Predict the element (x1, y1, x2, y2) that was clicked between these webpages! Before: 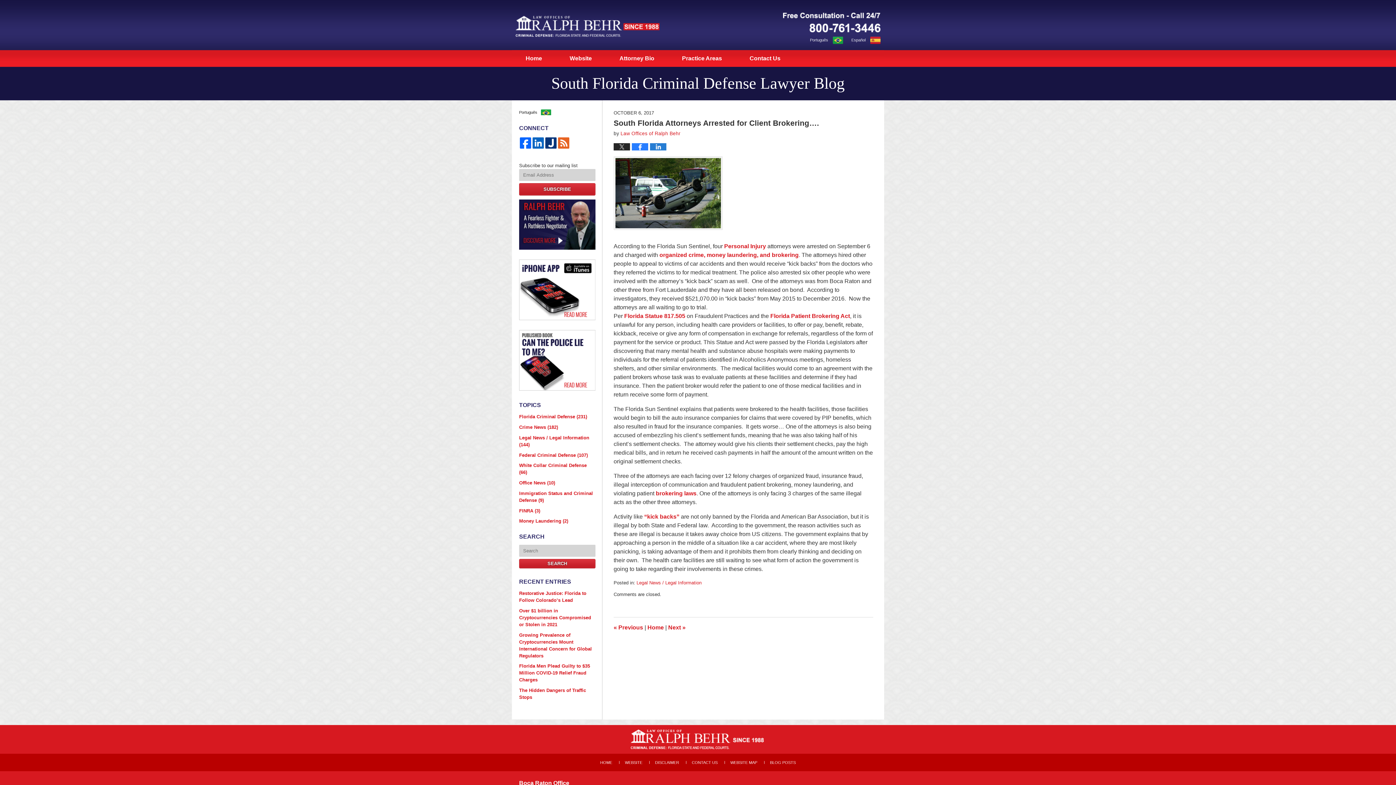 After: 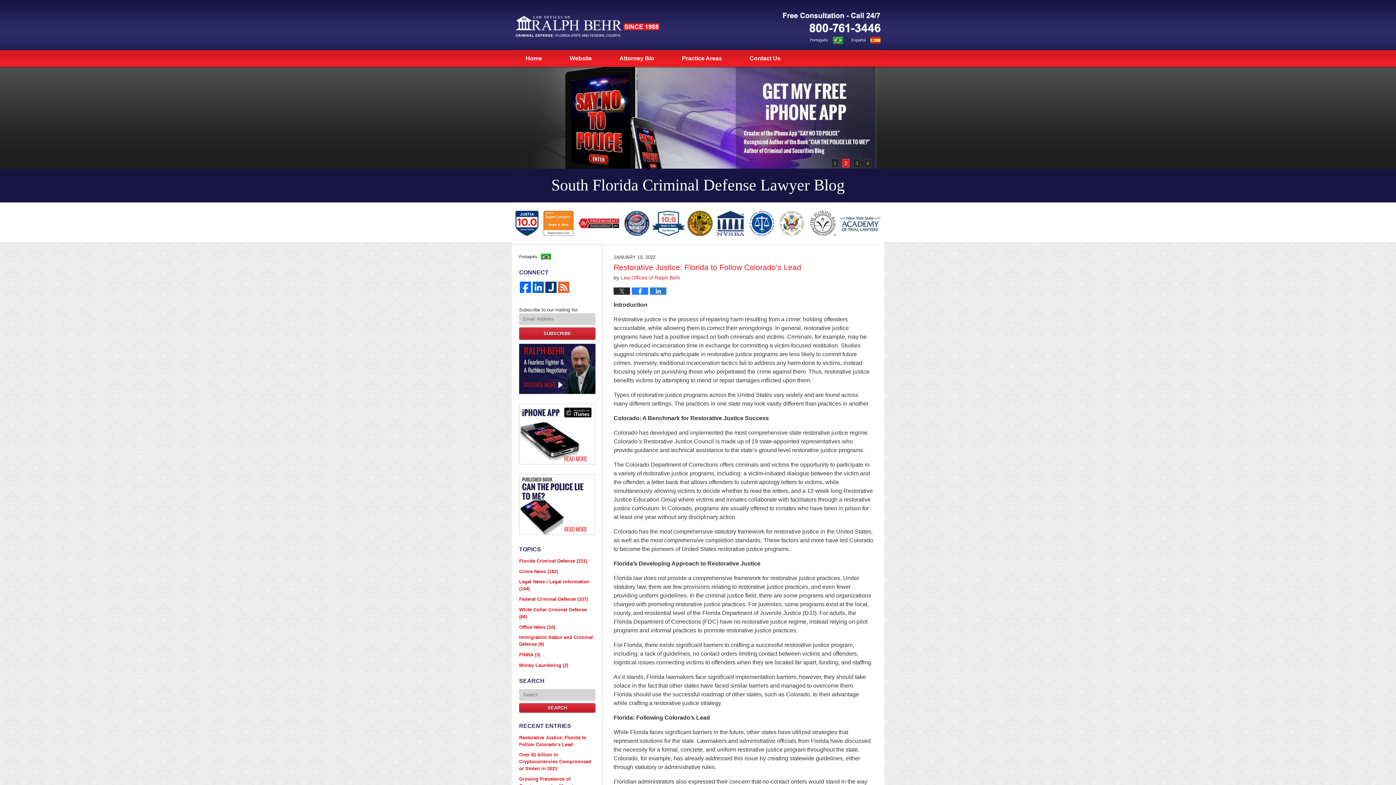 Action: label: South Florida Criminal Defense Lawyer Blog bbox: (515, 14, 659, 37)